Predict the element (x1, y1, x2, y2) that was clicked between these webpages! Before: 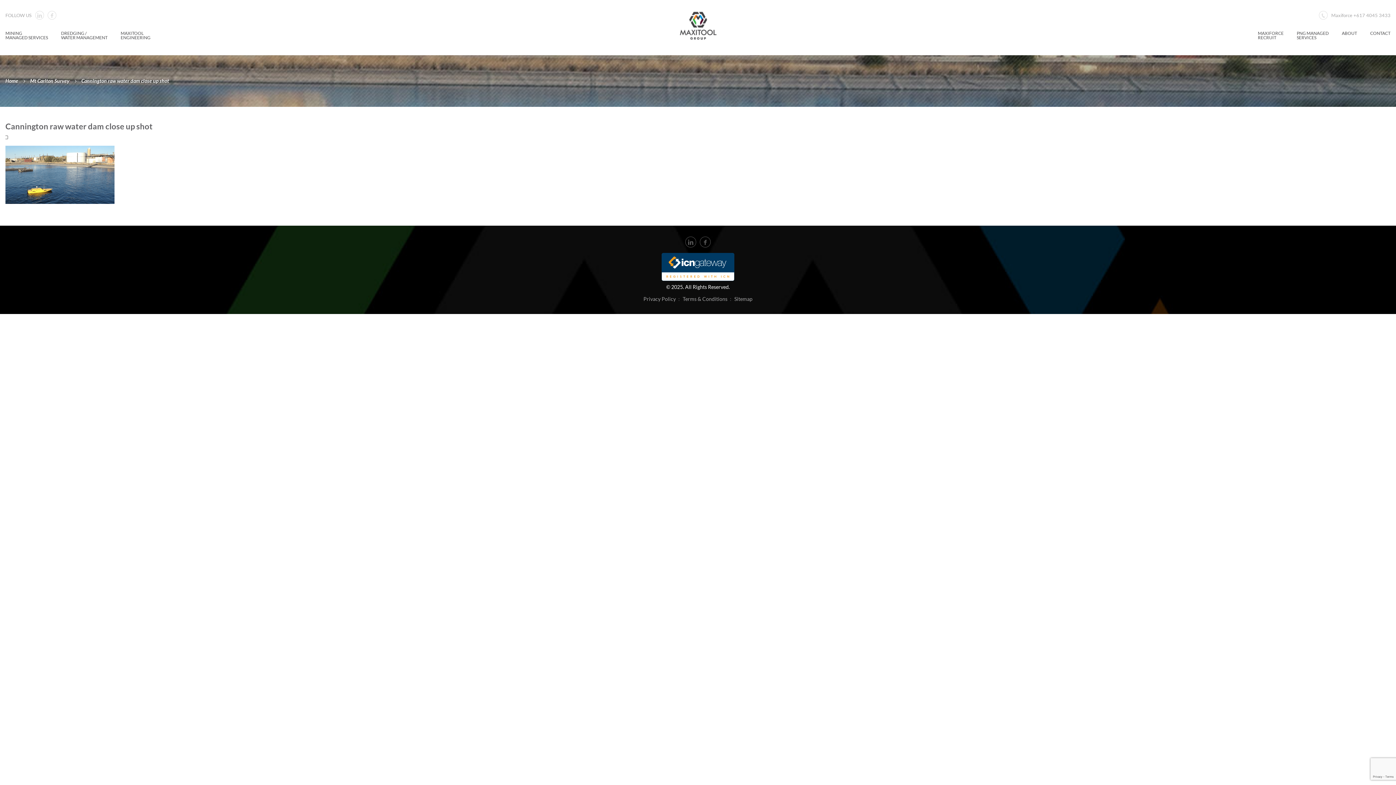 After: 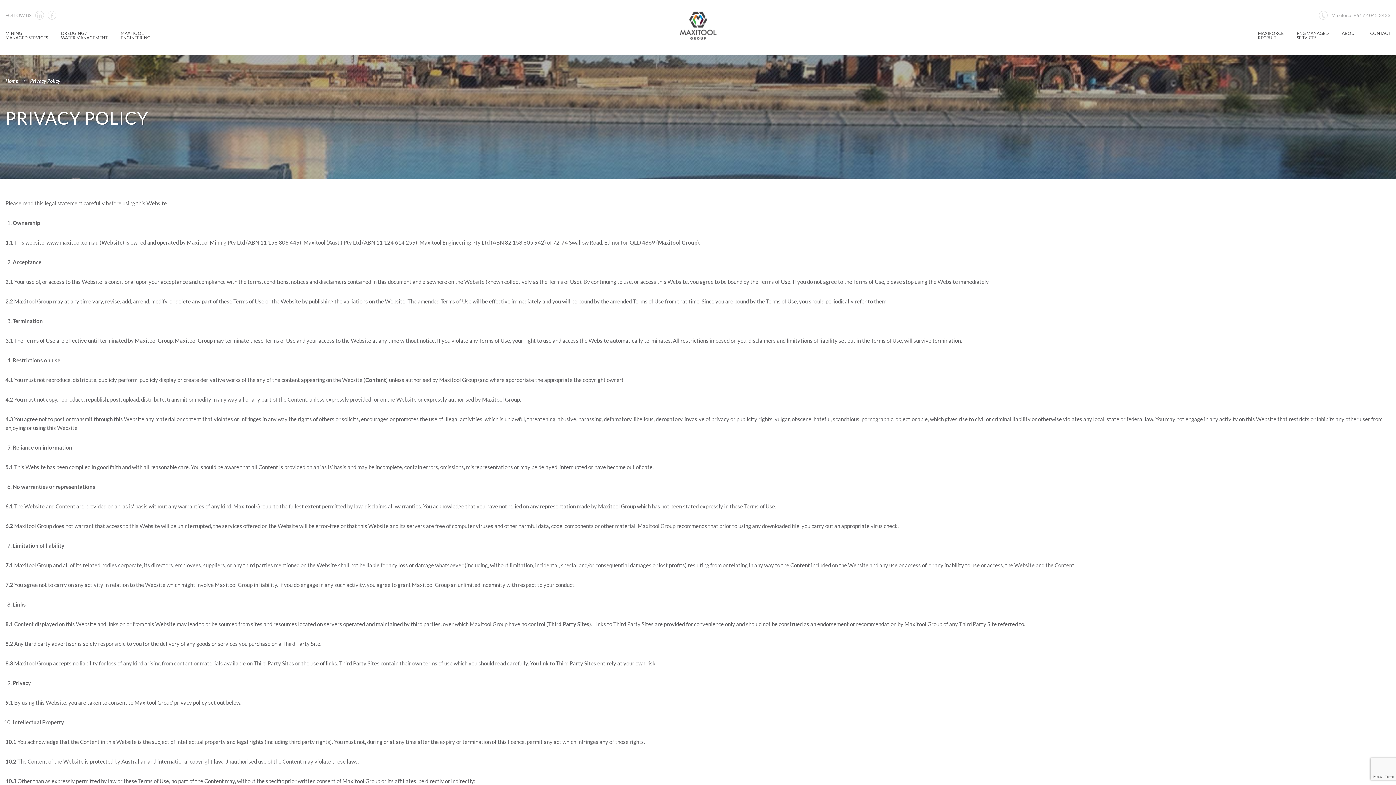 Action: label: Privacy Policy bbox: (643, 296, 676, 302)